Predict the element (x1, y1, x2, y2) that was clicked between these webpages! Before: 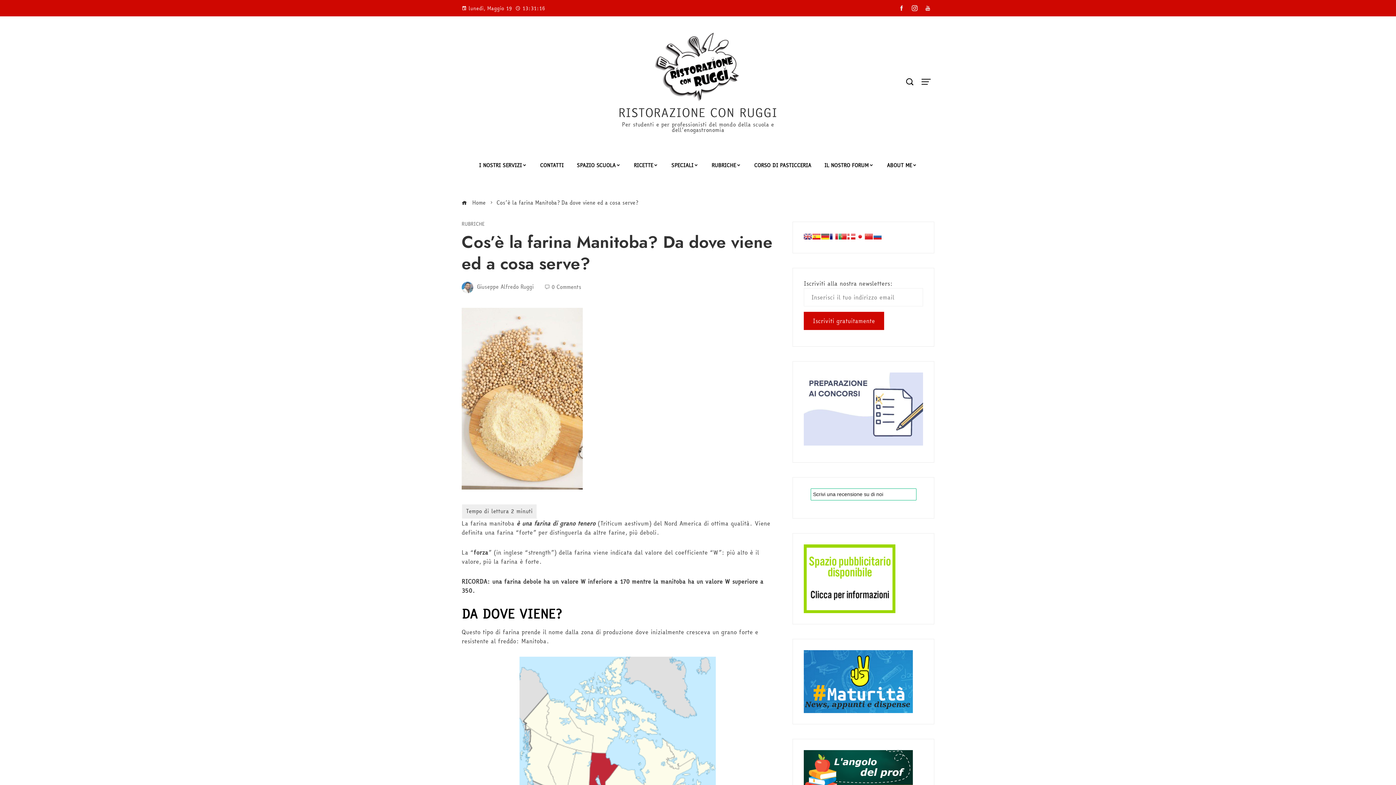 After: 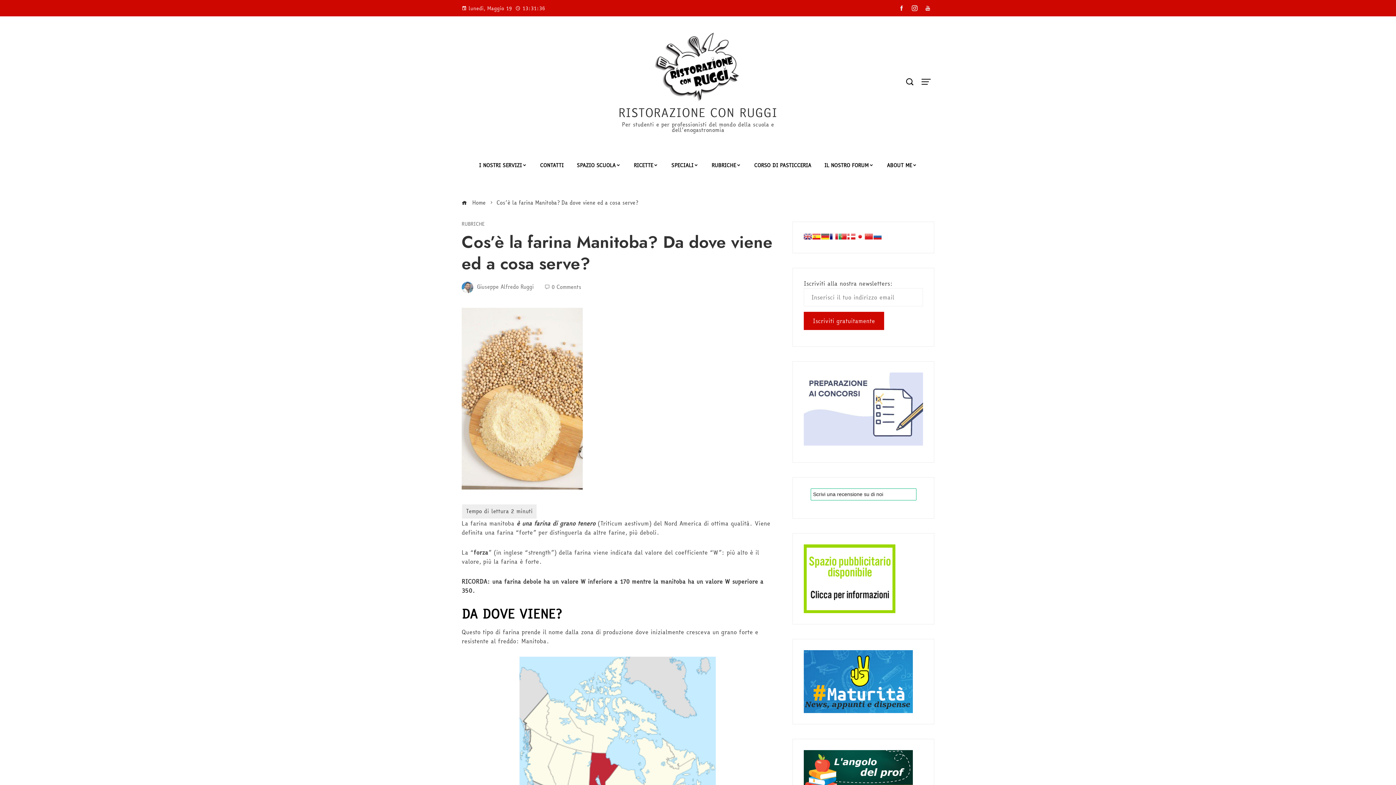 Action: bbox: (921, 1, 934, 14)